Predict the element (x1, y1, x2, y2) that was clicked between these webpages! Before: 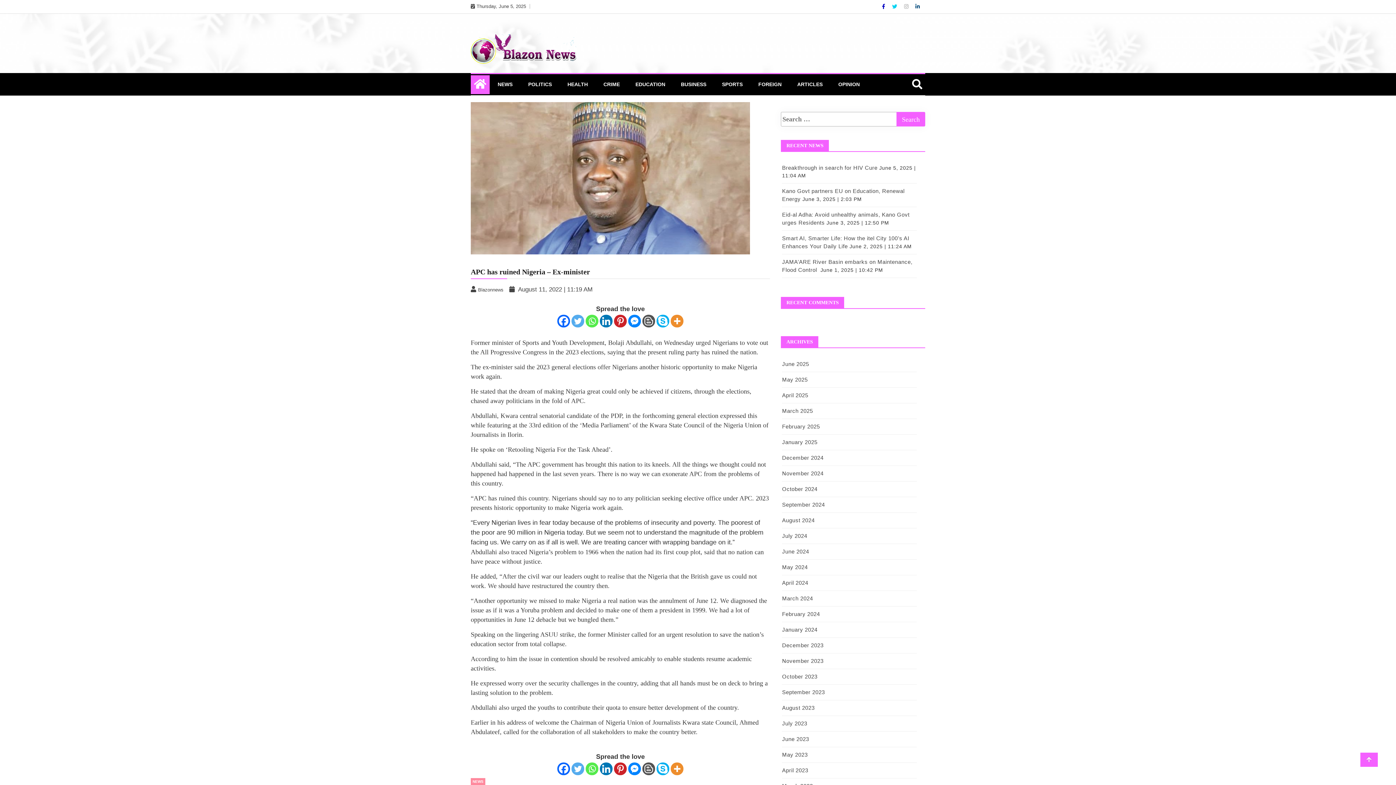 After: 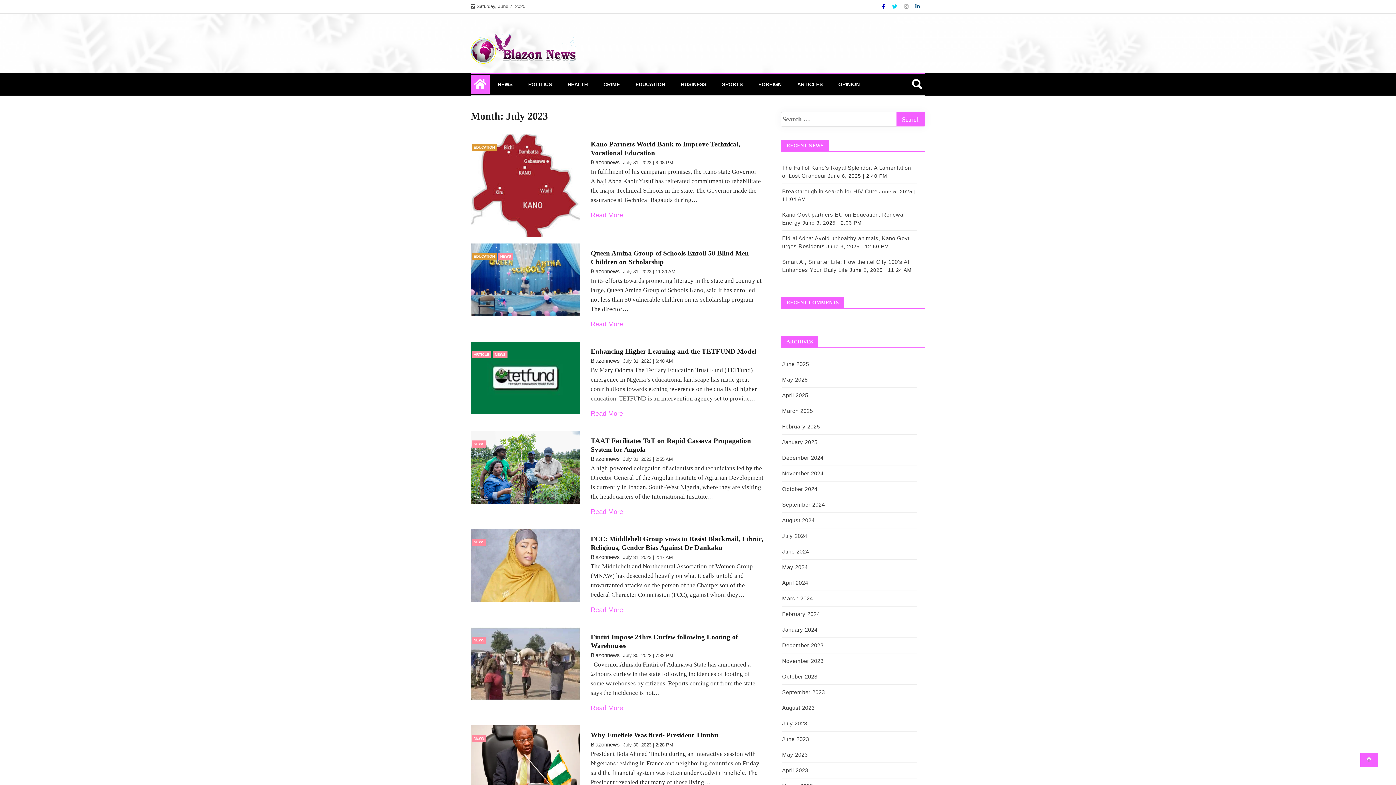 Action: bbox: (782, 720, 807, 726) label: July 2023